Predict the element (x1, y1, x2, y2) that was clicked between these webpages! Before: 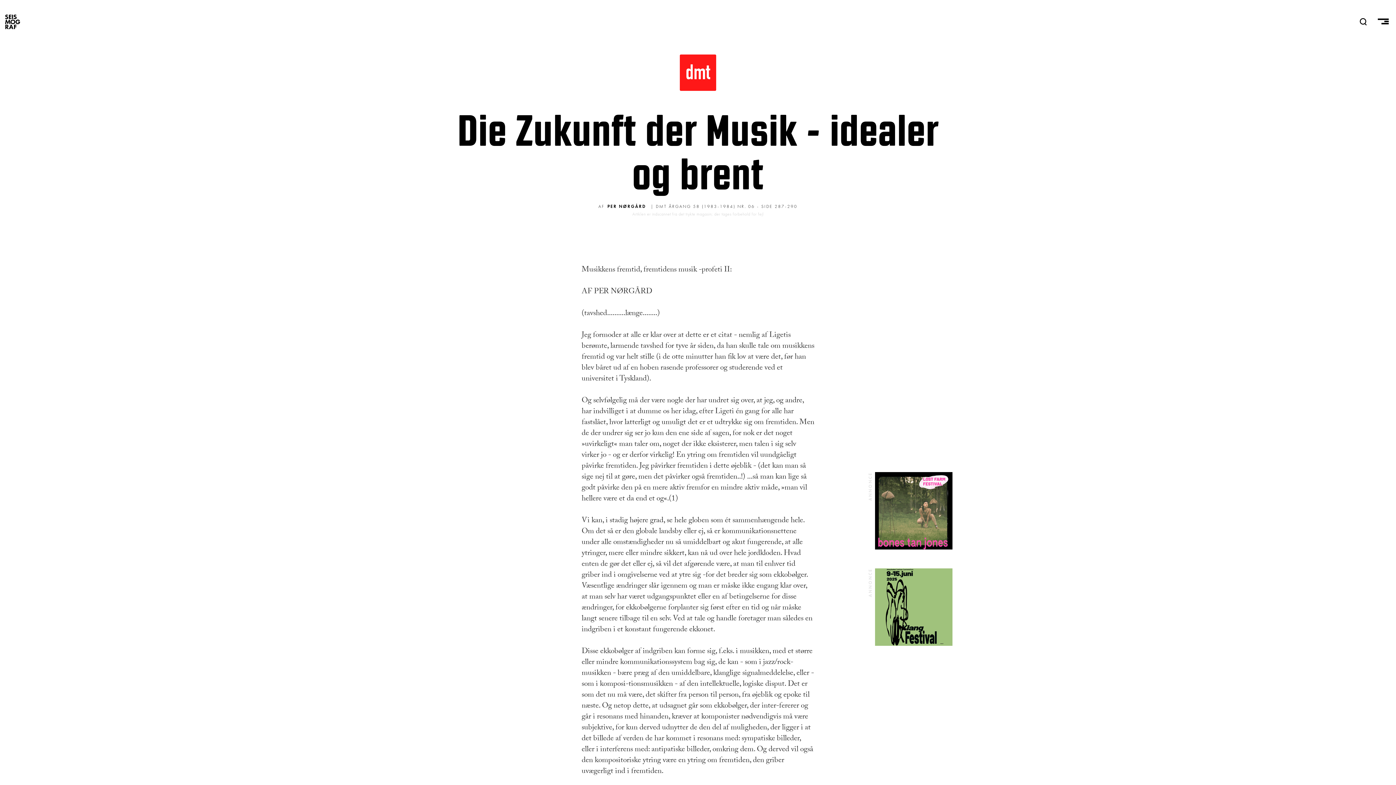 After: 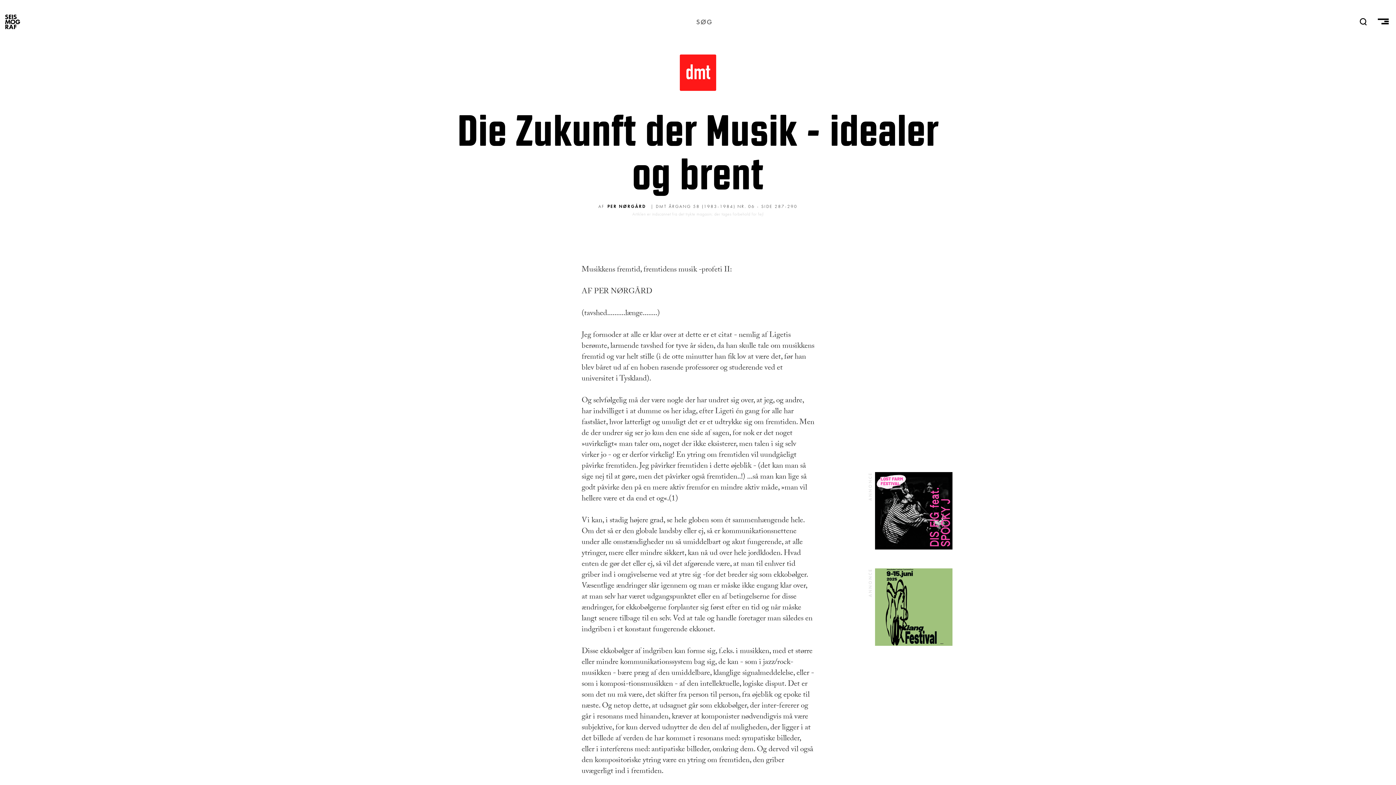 Action: bbox: (1358, 18, 1369, 25)